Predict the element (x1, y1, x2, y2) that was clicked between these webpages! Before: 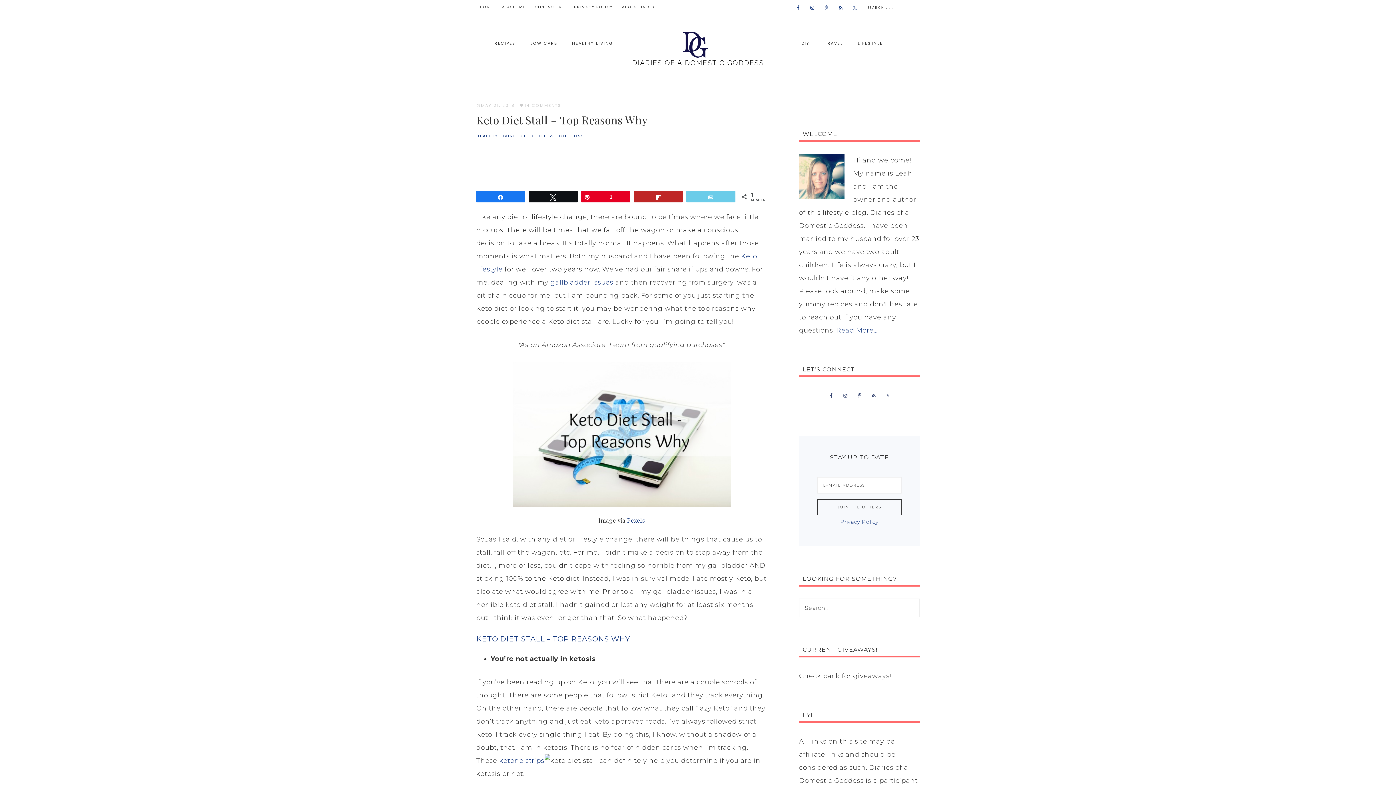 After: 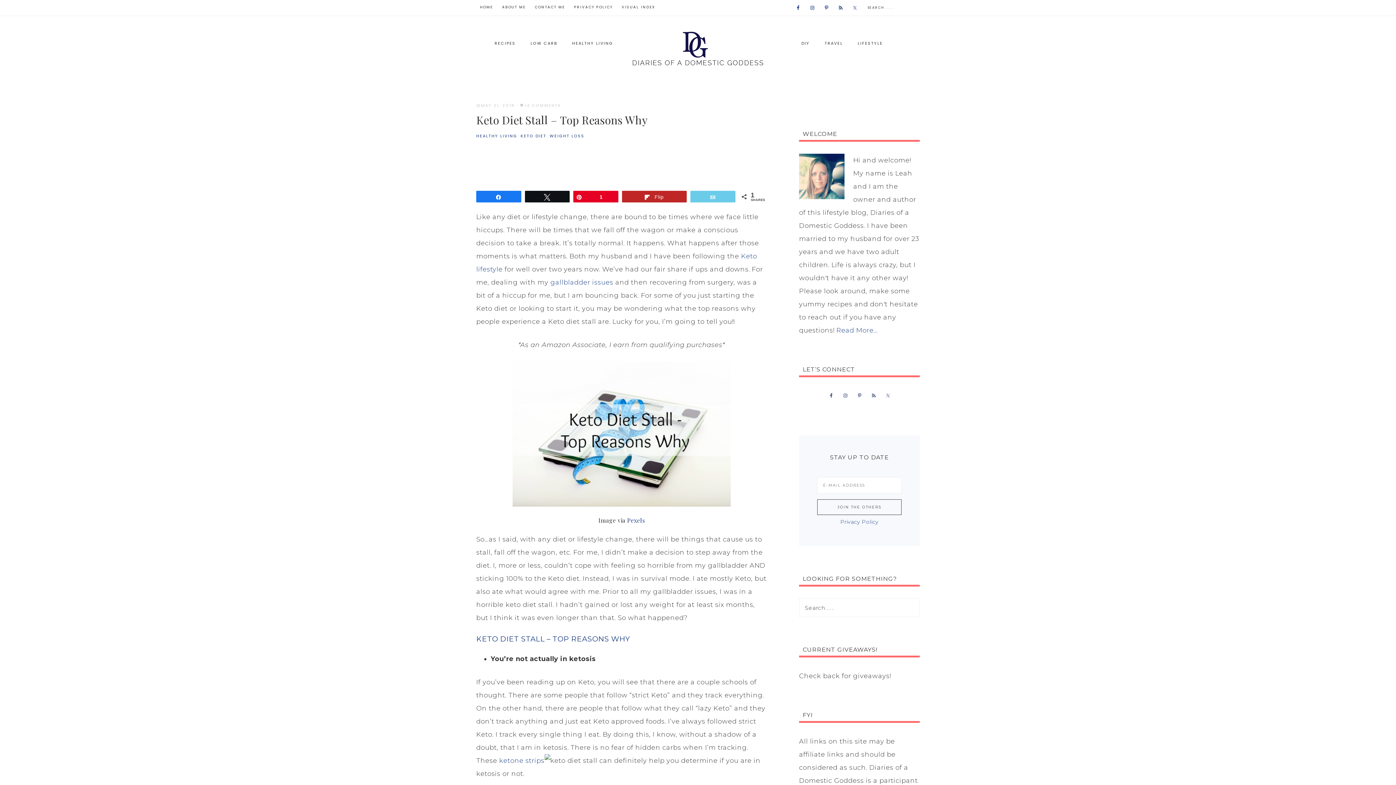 Action: label: Flip bbox: (634, 191, 682, 202)